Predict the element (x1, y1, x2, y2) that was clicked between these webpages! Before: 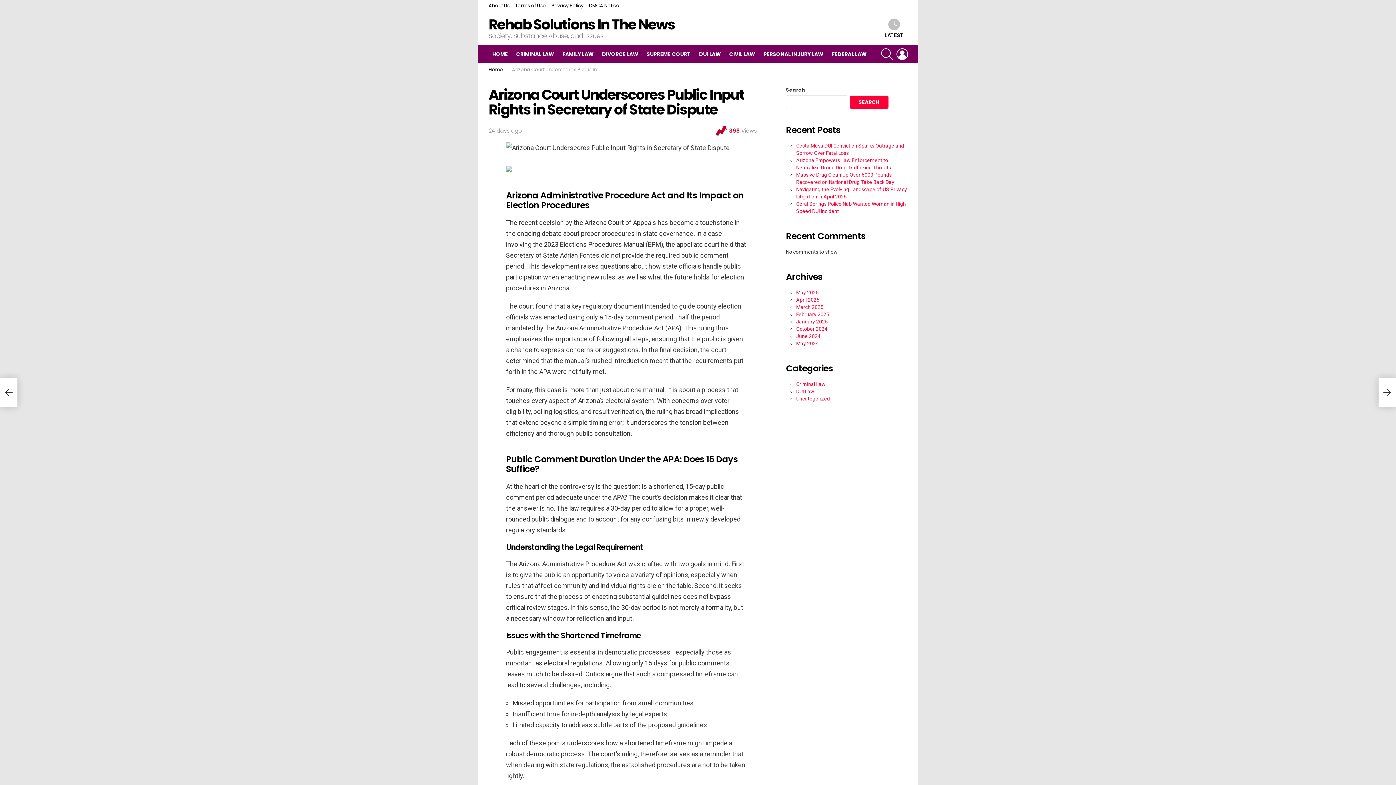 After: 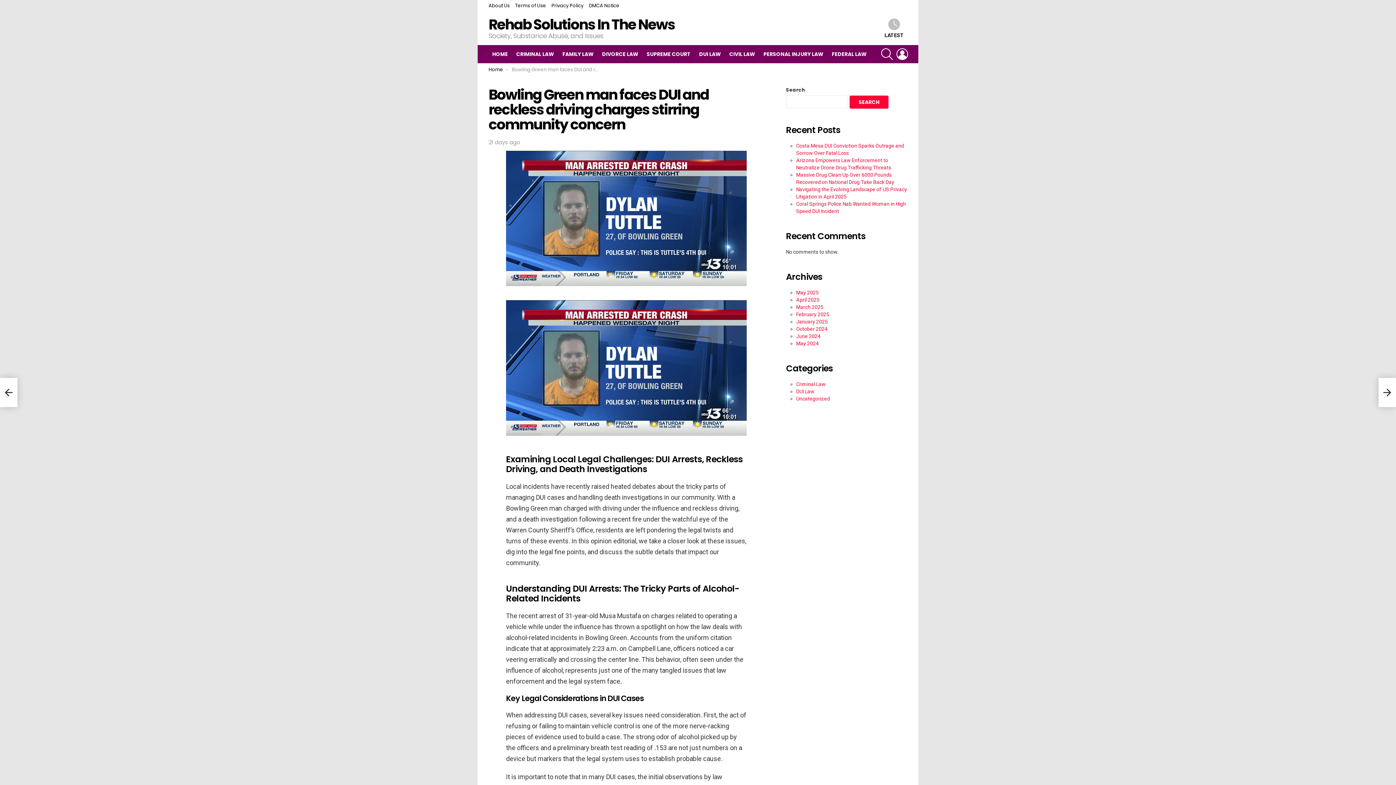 Action: bbox: (1378, 378, 1396, 407) label: Bowling Green man faces DUI and reckless driving charges stirring community concern